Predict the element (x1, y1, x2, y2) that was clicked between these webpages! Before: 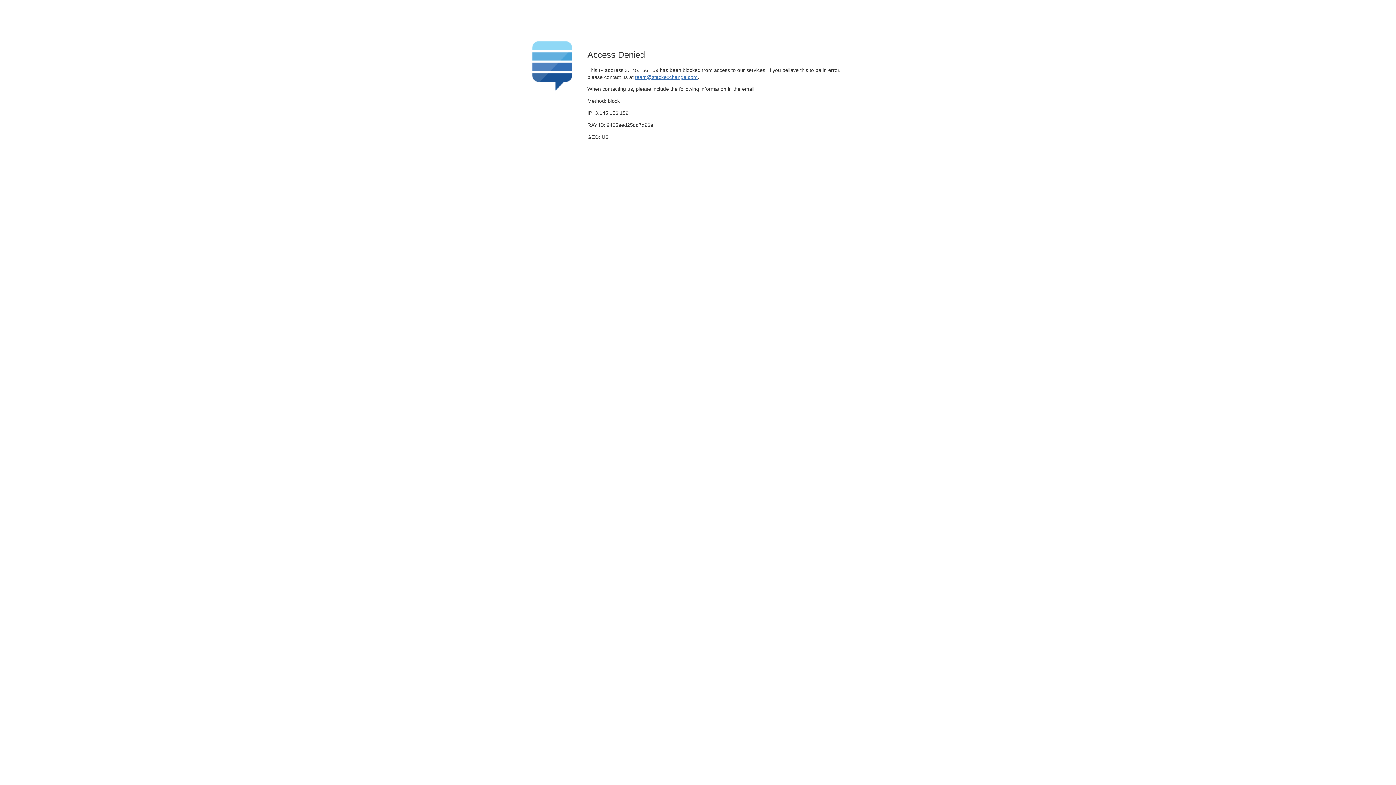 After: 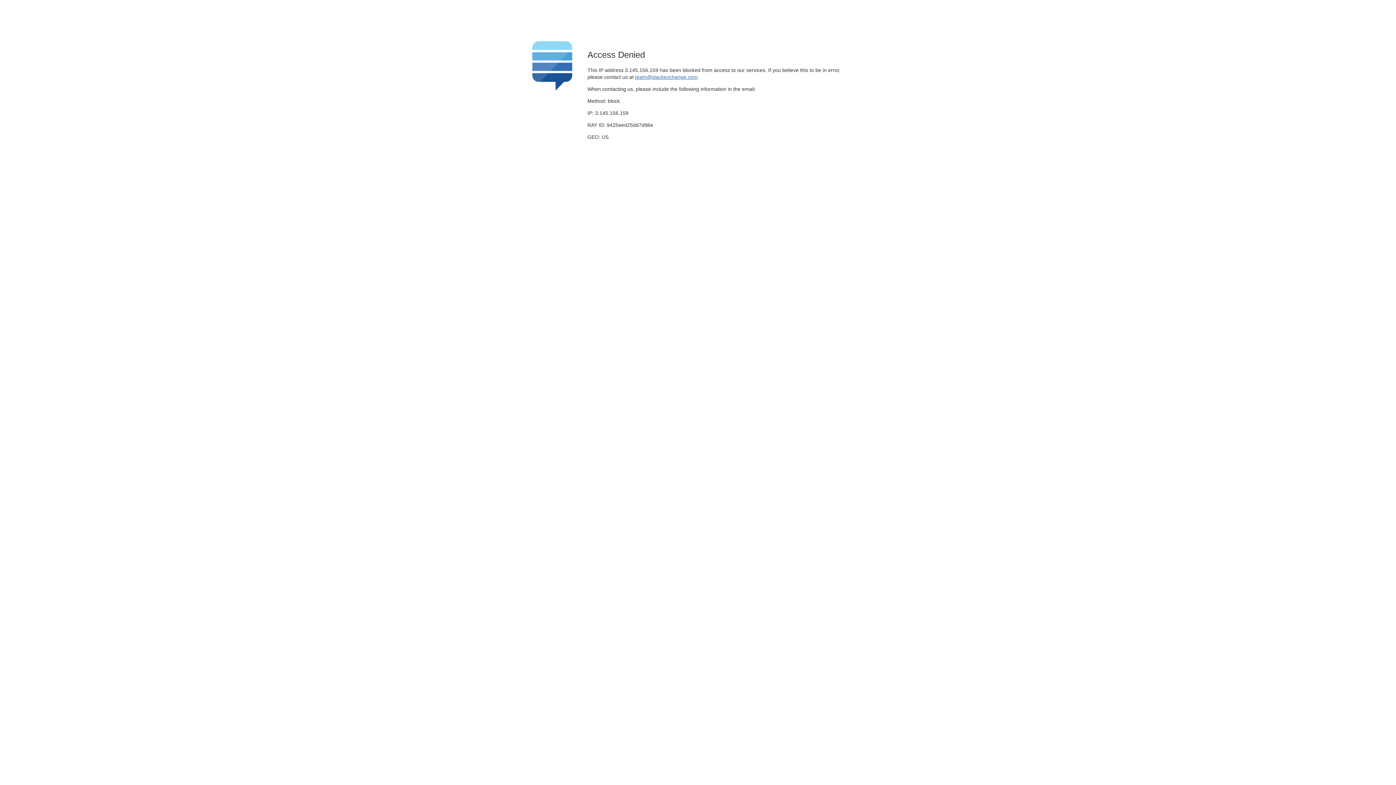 Action: label: team@stackexchange.com bbox: (635, 74, 697, 79)